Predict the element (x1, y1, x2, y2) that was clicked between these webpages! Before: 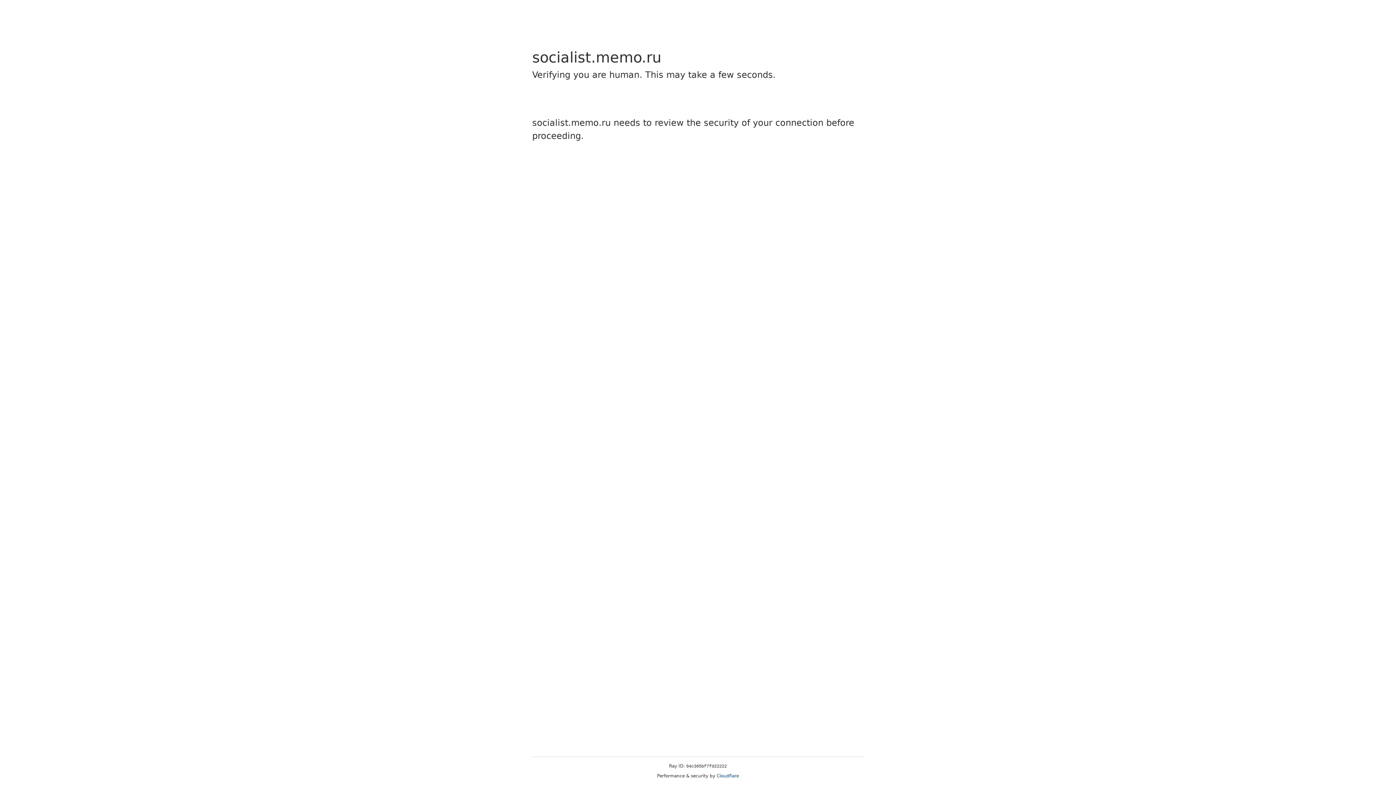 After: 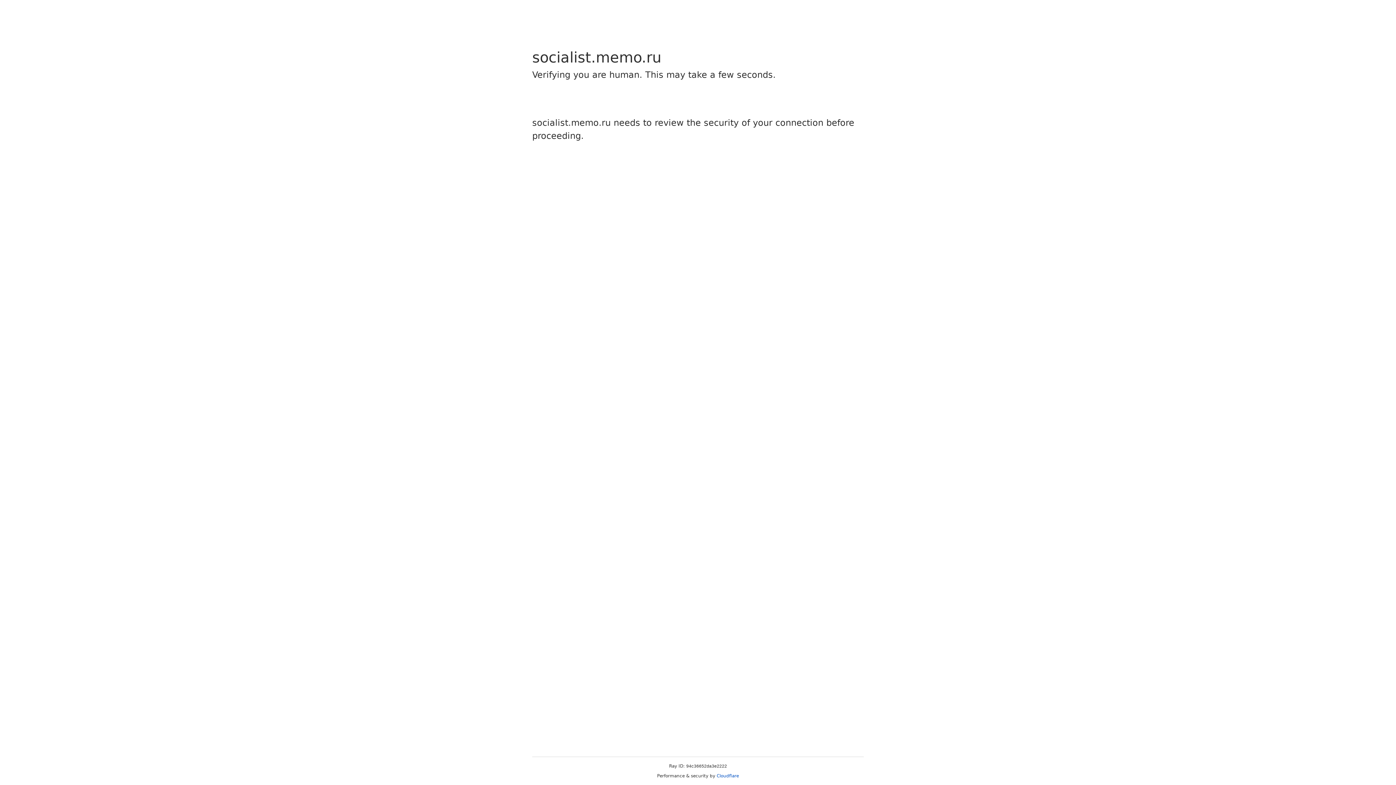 Action: label: Cloudflare bbox: (716, 773, 739, 778)